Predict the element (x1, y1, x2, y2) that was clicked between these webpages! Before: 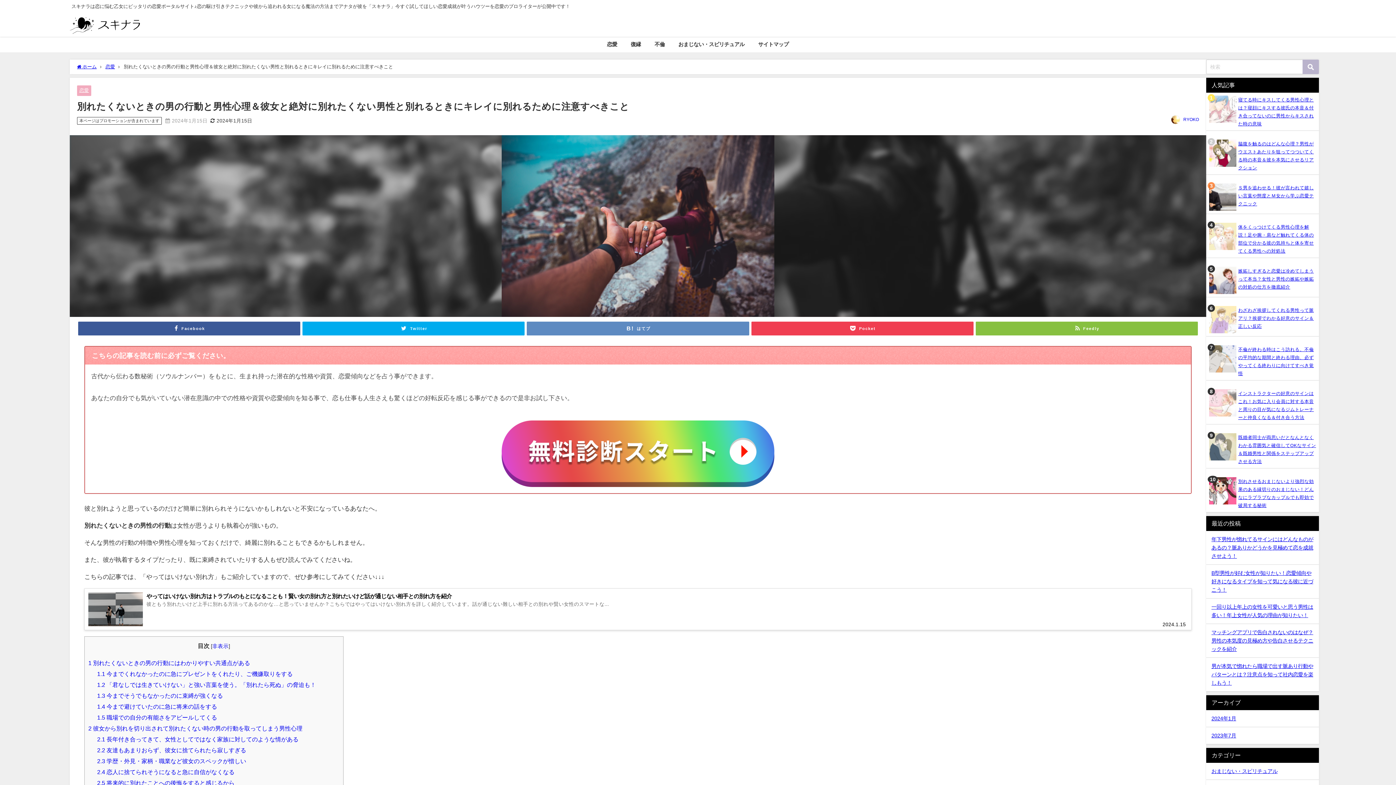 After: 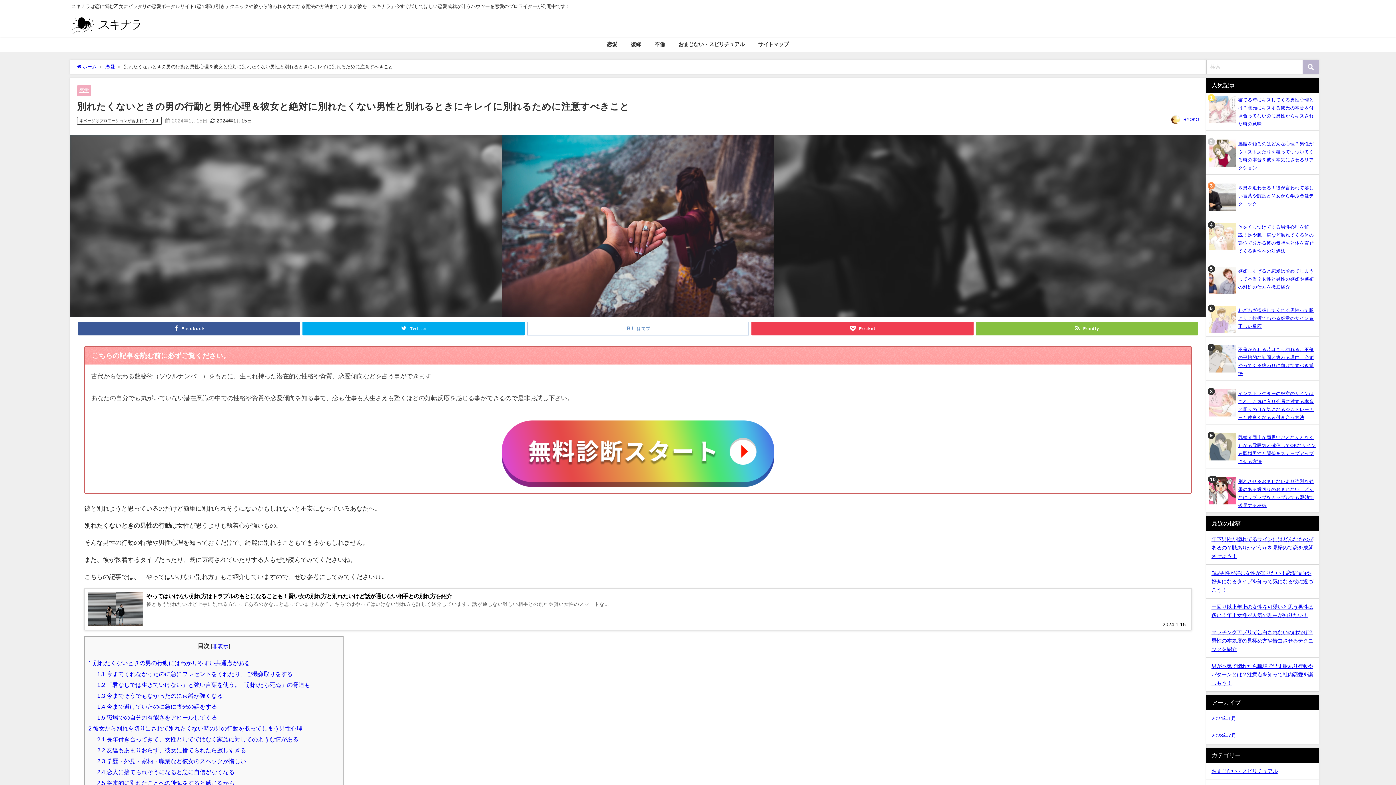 Action: label: はてブ bbox: (527, 321, 749, 335)